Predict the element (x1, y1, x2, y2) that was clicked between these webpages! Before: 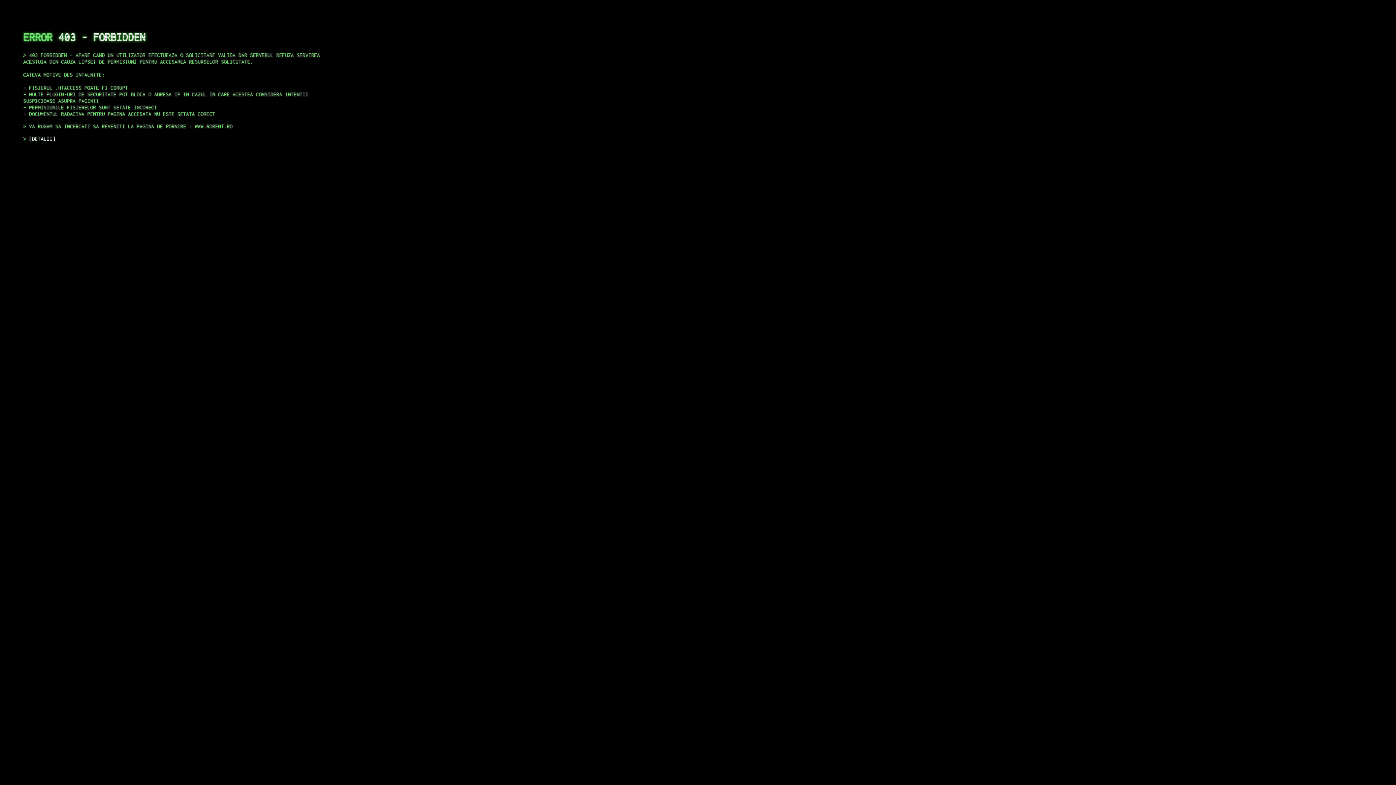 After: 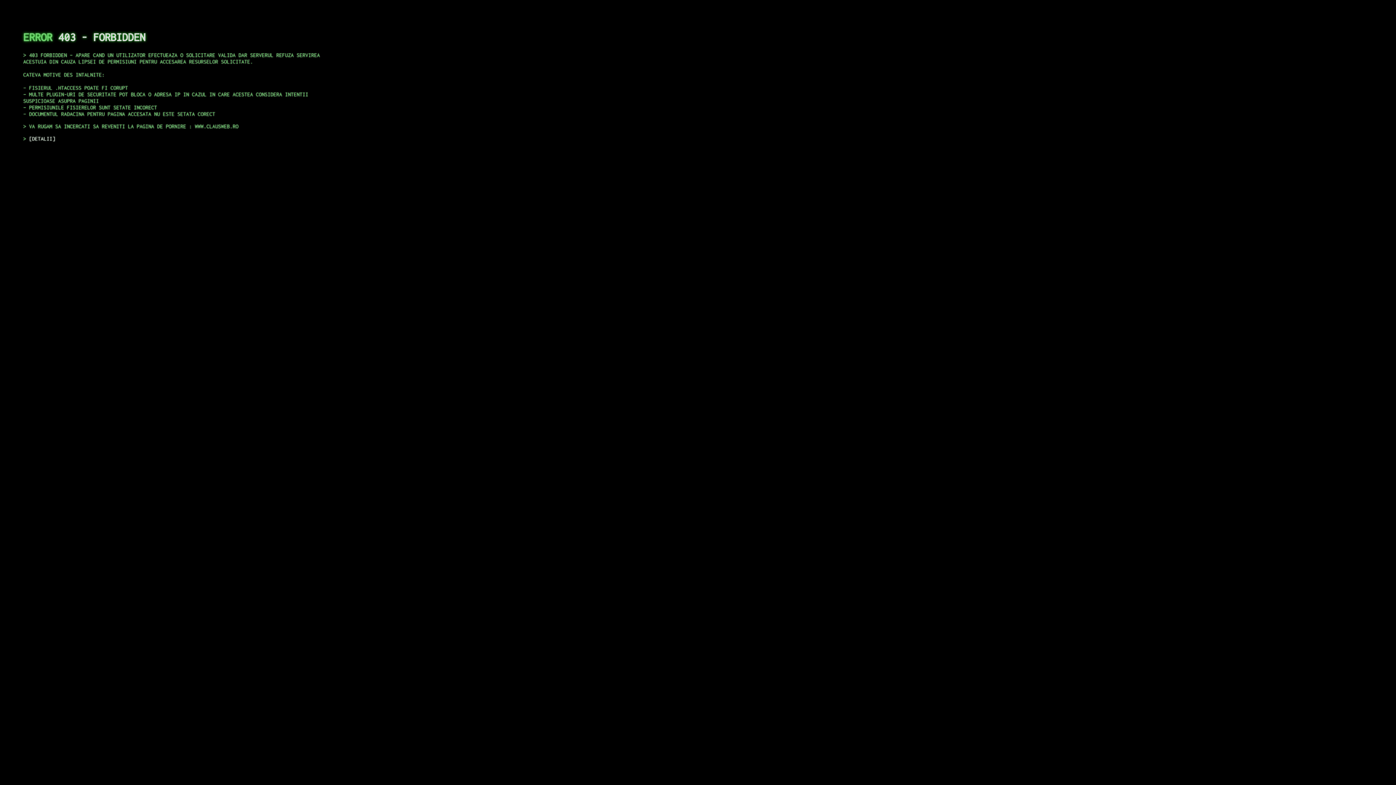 Action: label: DETALII bbox: (29, 135, 55, 141)